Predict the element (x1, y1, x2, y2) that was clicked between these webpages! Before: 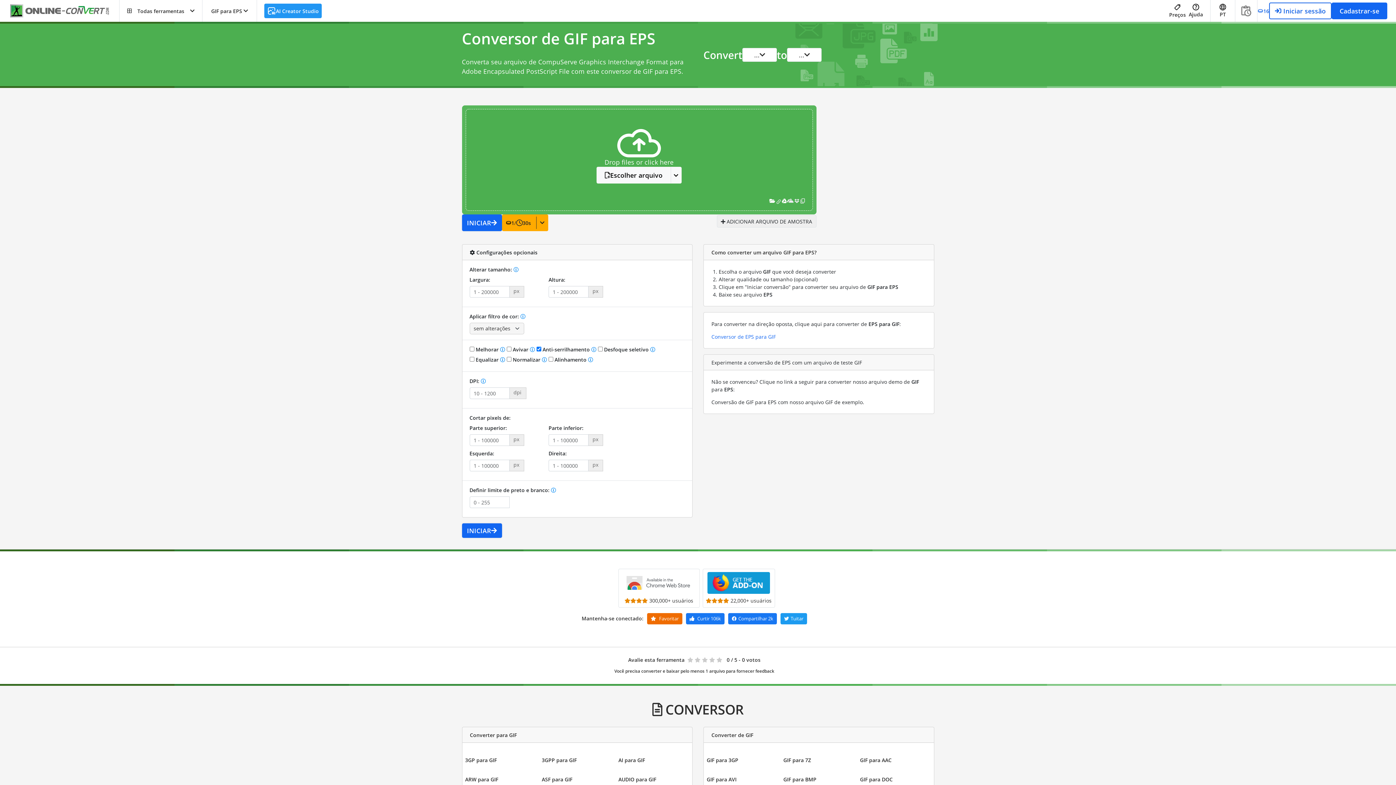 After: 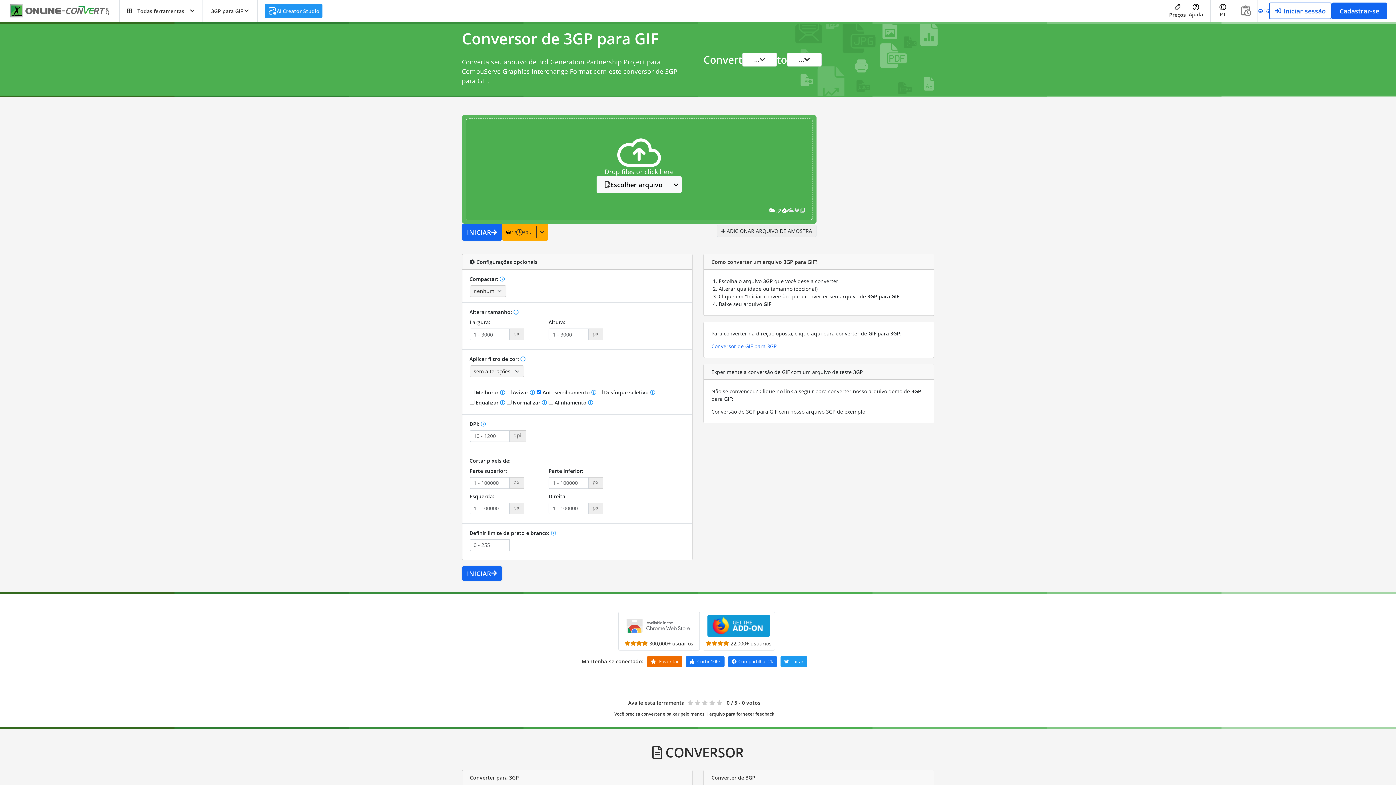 Action: bbox: (463, 753, 498, 767) label: 3GP para GIF